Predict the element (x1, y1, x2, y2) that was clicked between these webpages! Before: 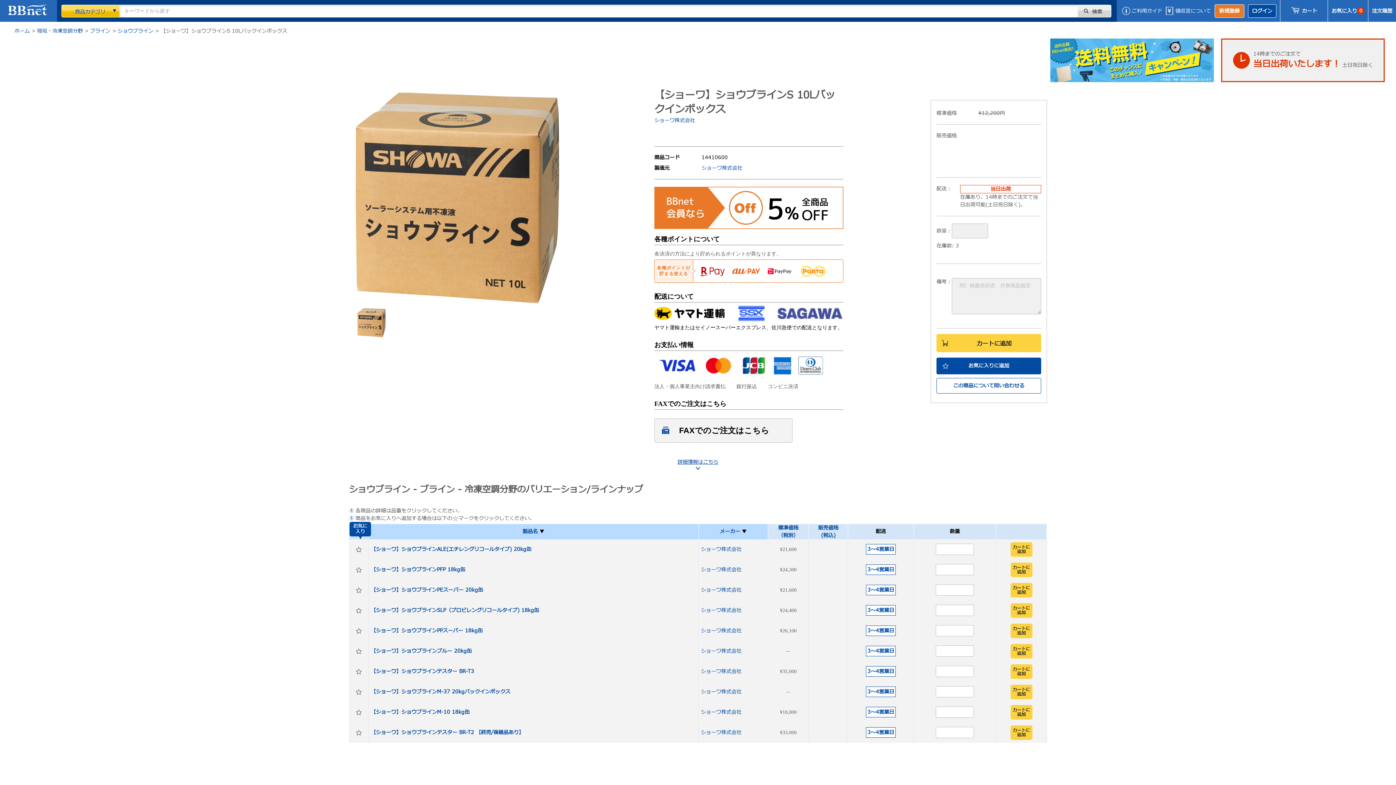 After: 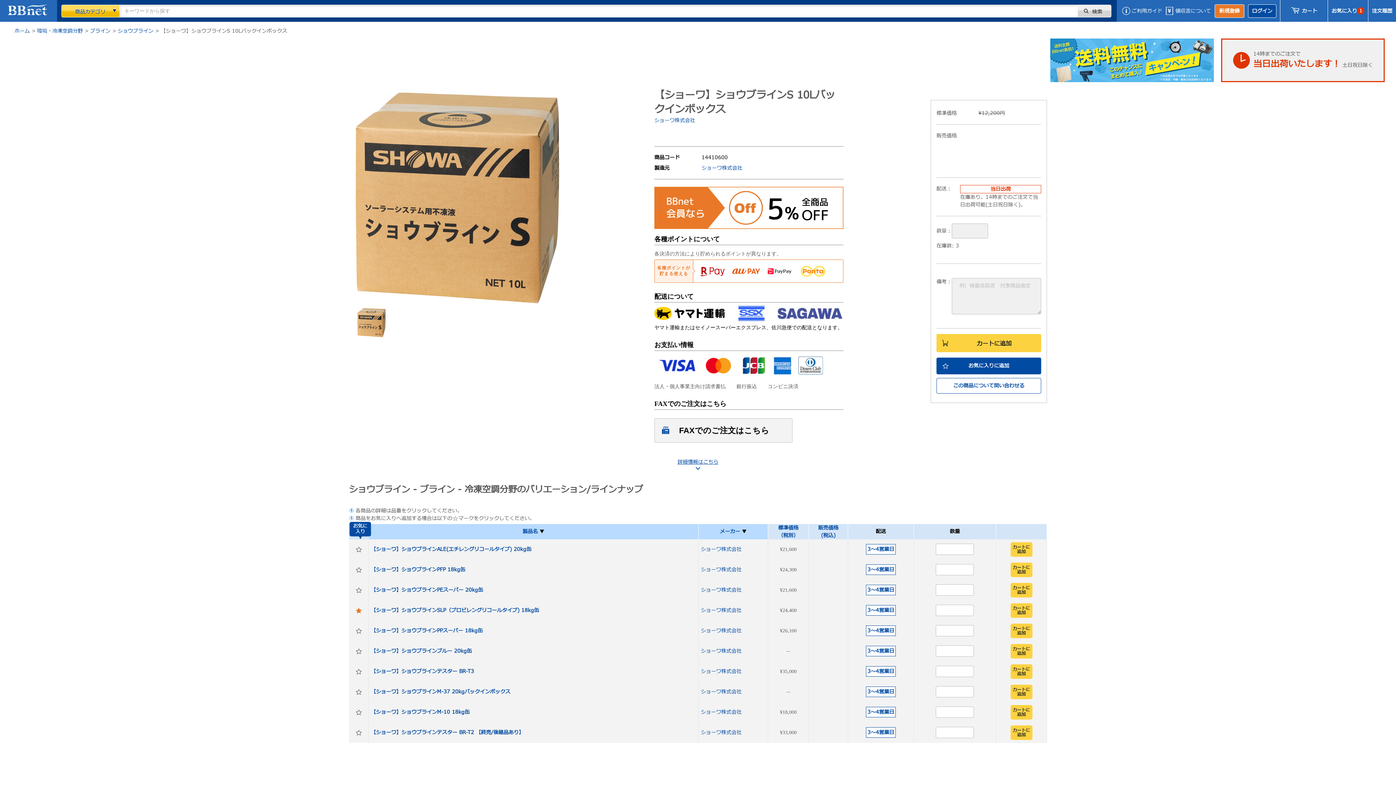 Action: bbox: (351, 602, 366, 618)